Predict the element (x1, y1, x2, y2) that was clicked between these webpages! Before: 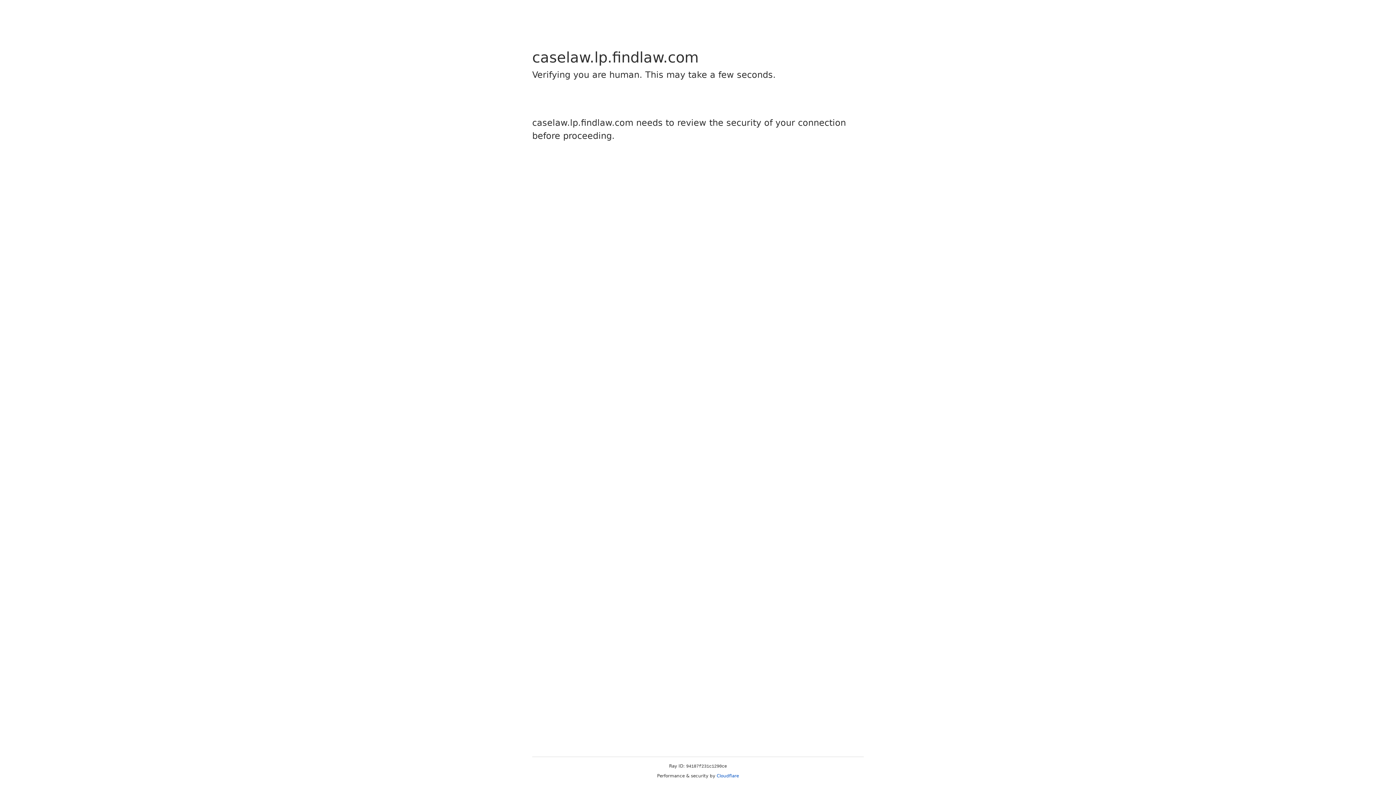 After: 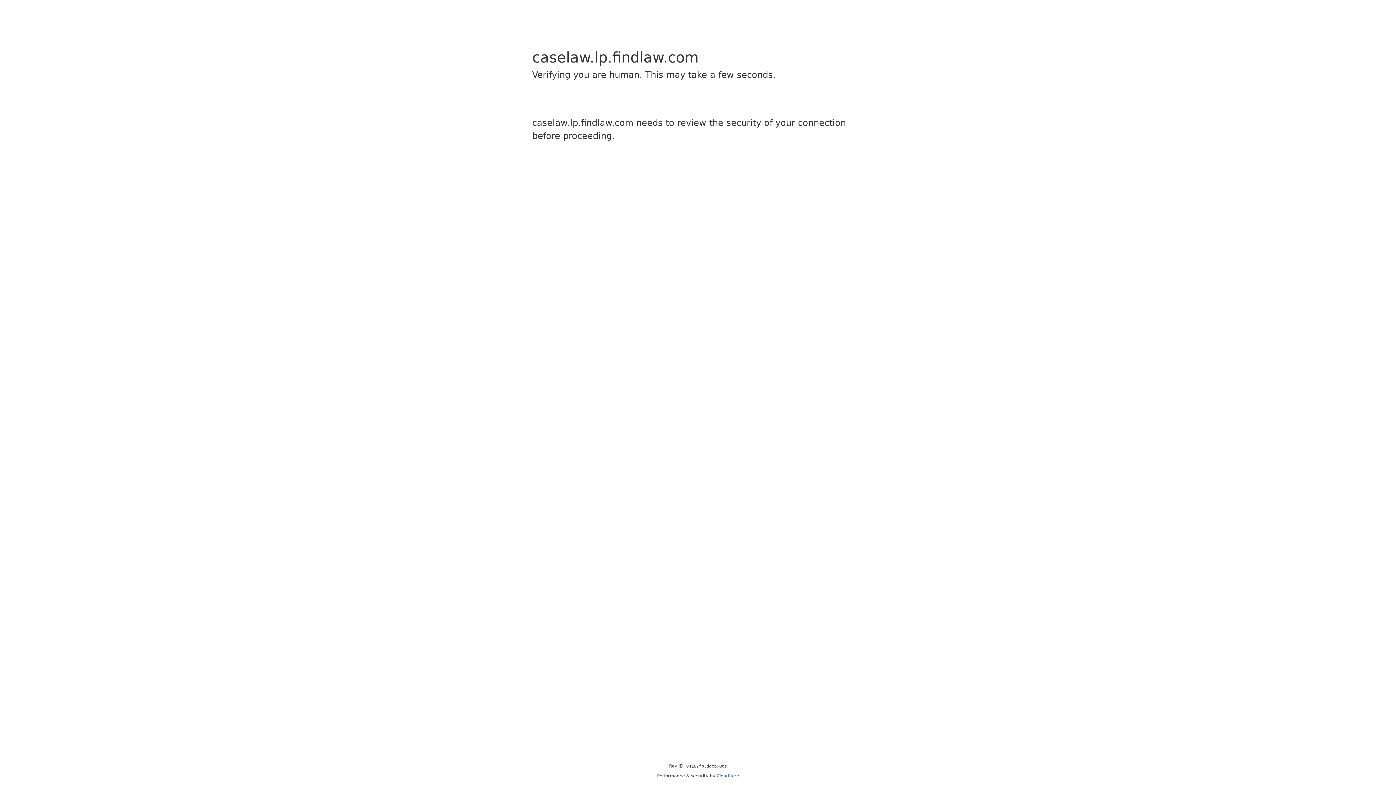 Action: label: Cloudflare bbox: (716, 773, 739, 778)